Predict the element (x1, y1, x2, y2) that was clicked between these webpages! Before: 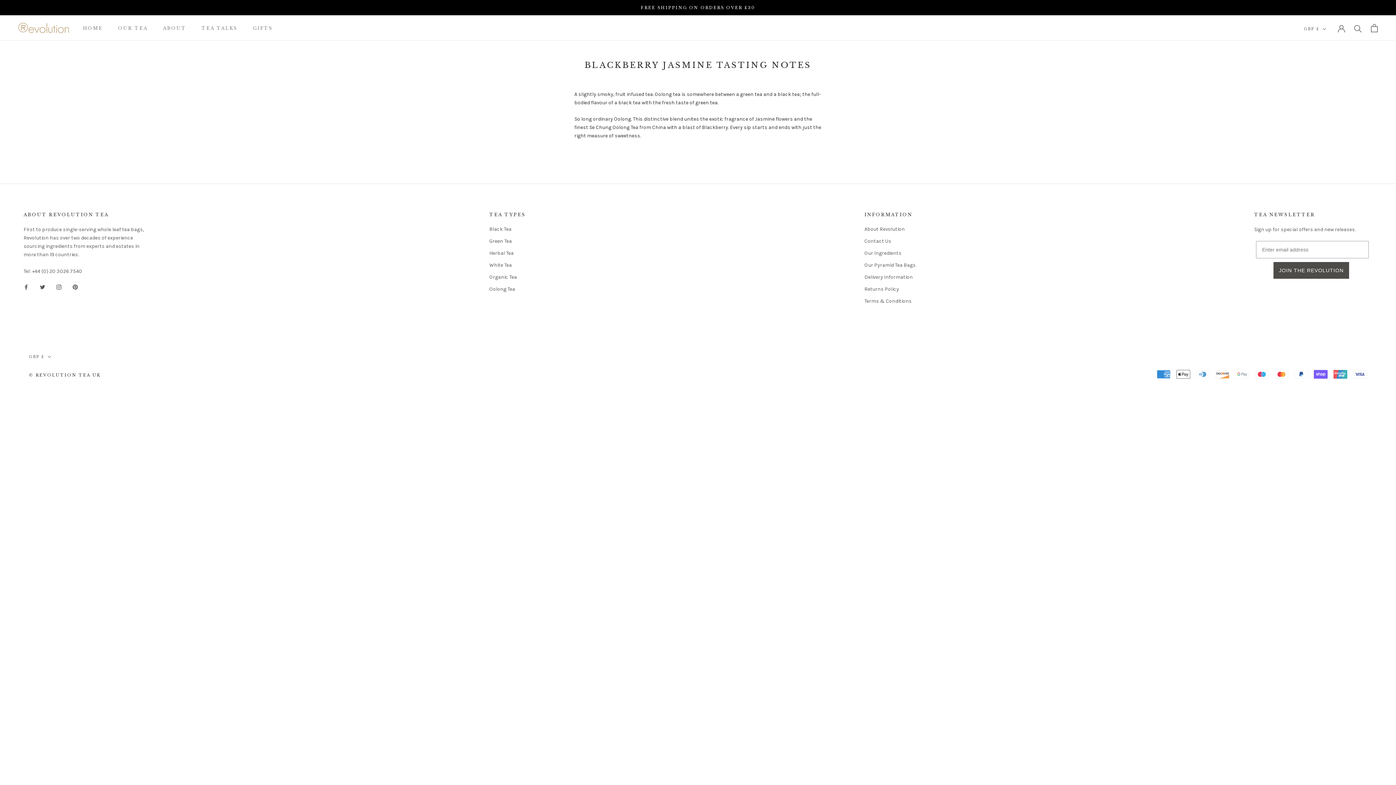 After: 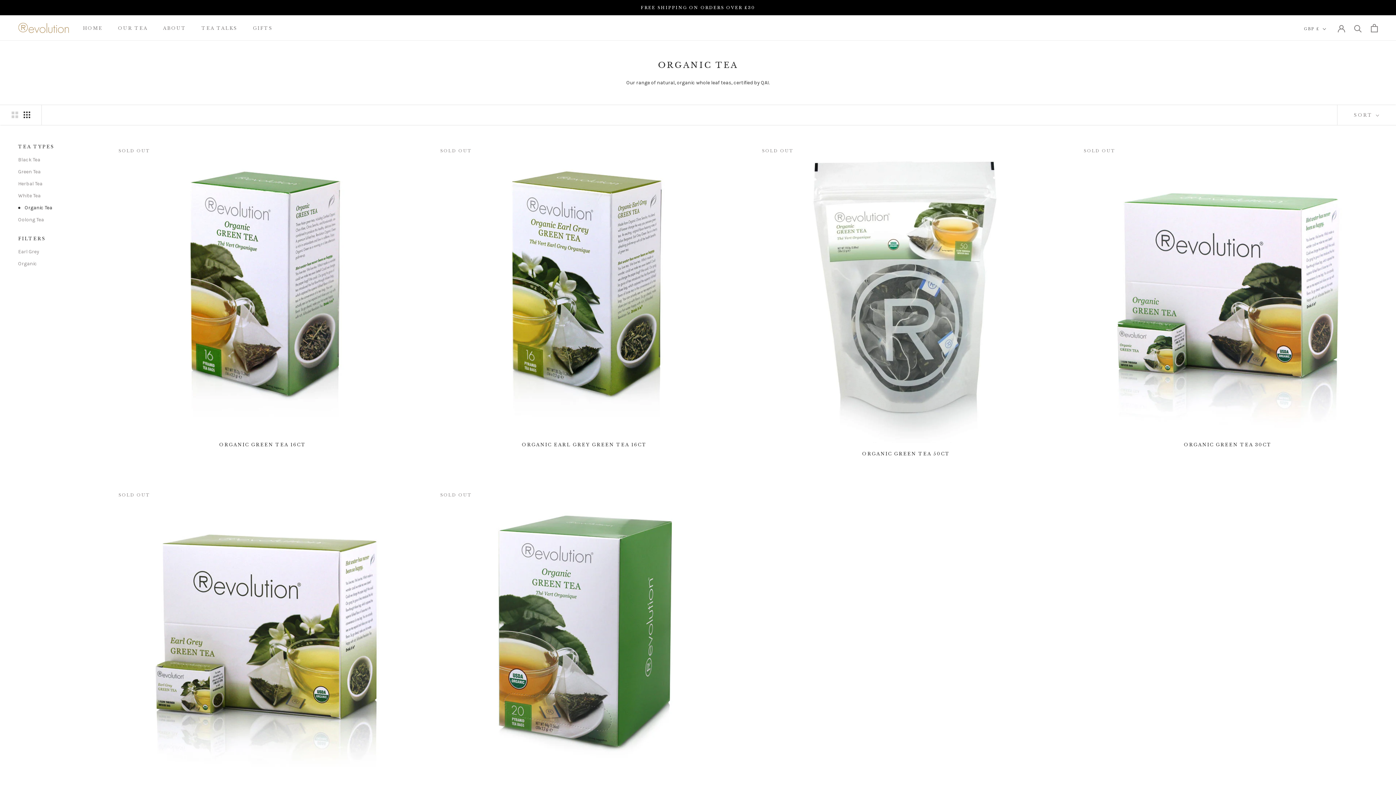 Action: bbox: (489, 273, 526, 281) label: Organic Tea